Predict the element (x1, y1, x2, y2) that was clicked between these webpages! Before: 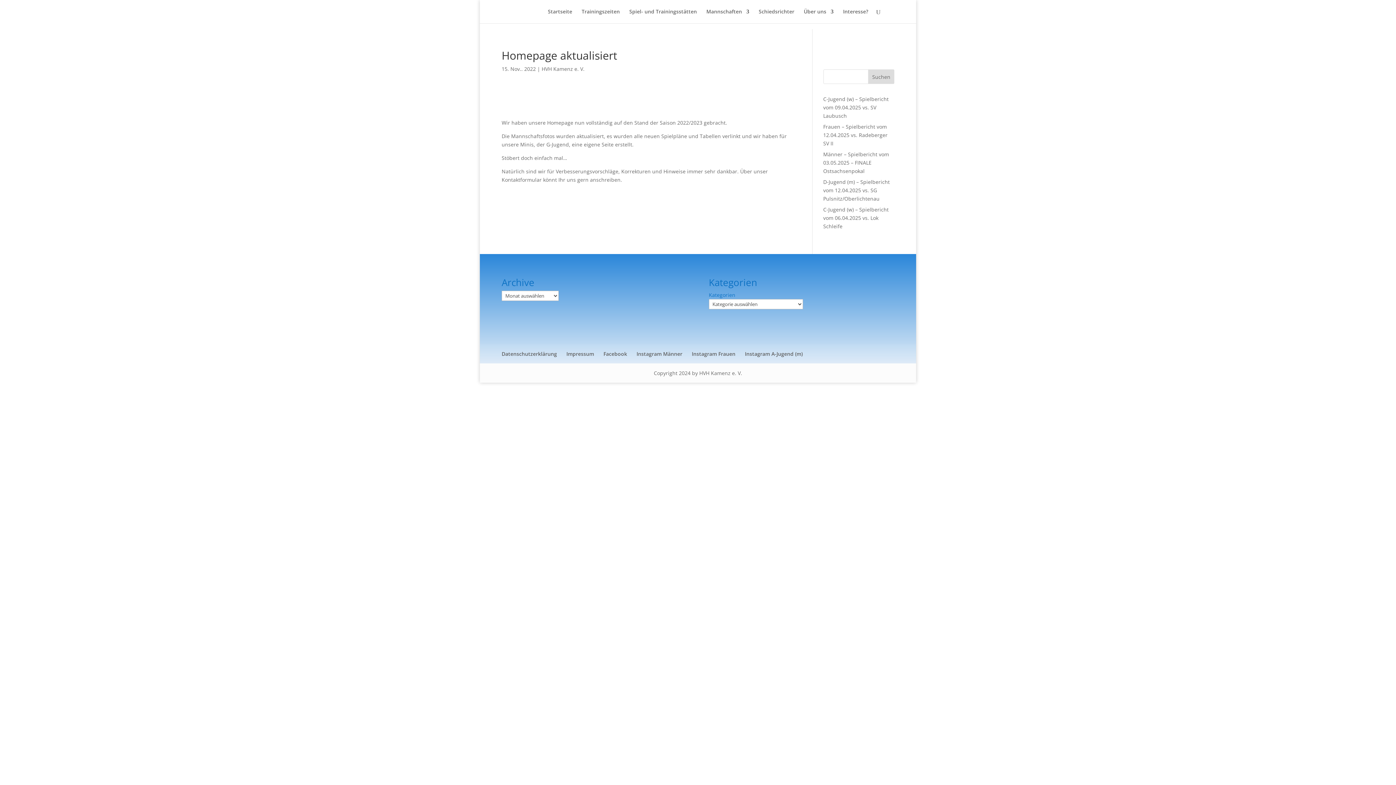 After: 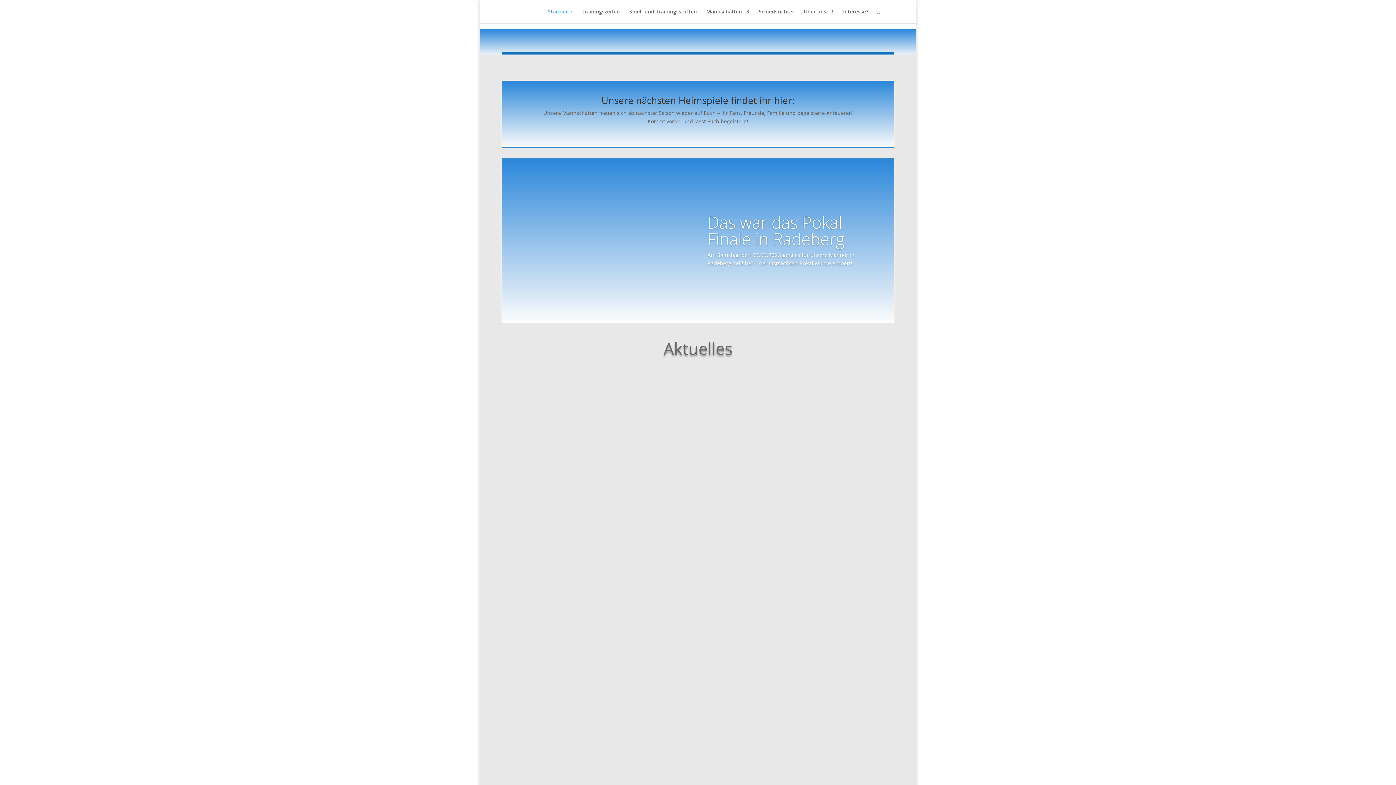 Action: label: Startseite bbox: (548, 9, 572, 23)